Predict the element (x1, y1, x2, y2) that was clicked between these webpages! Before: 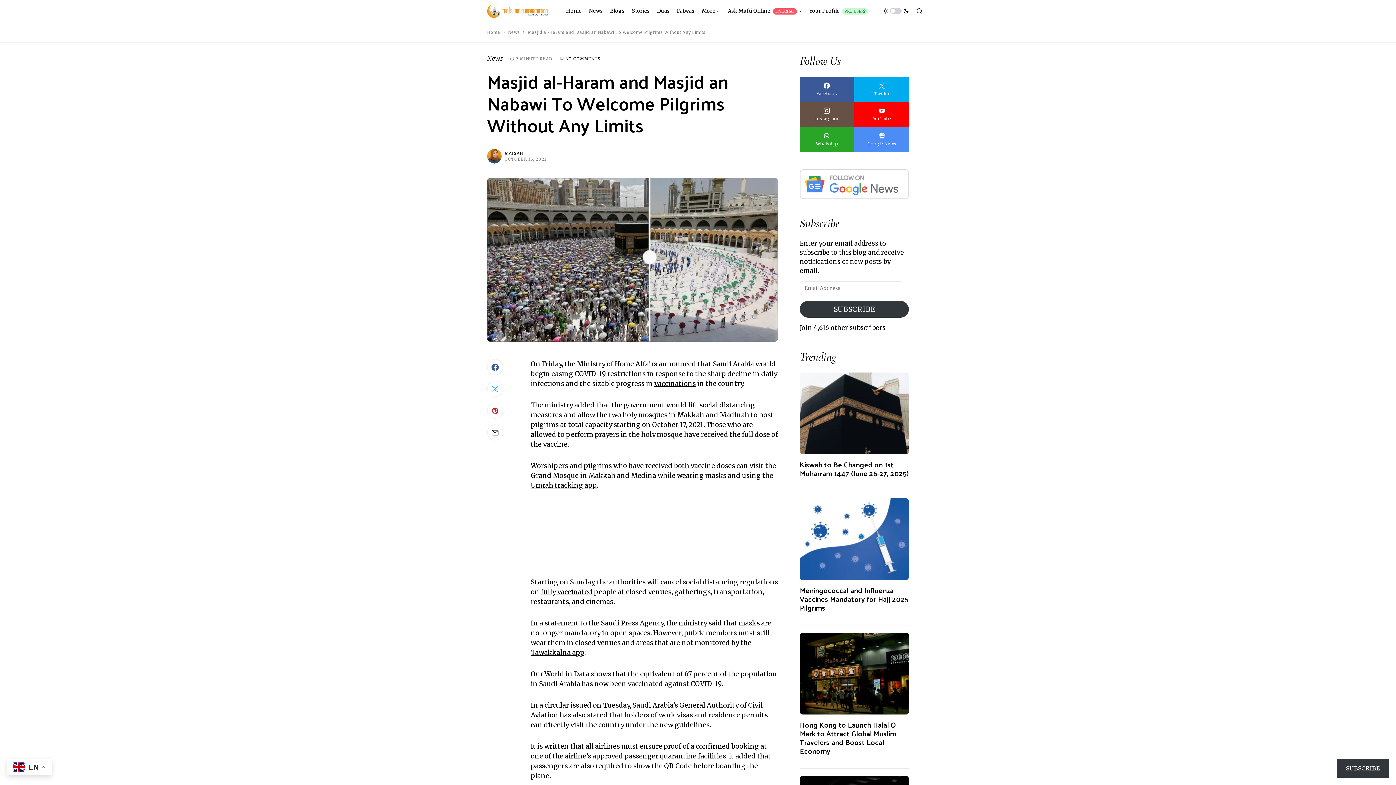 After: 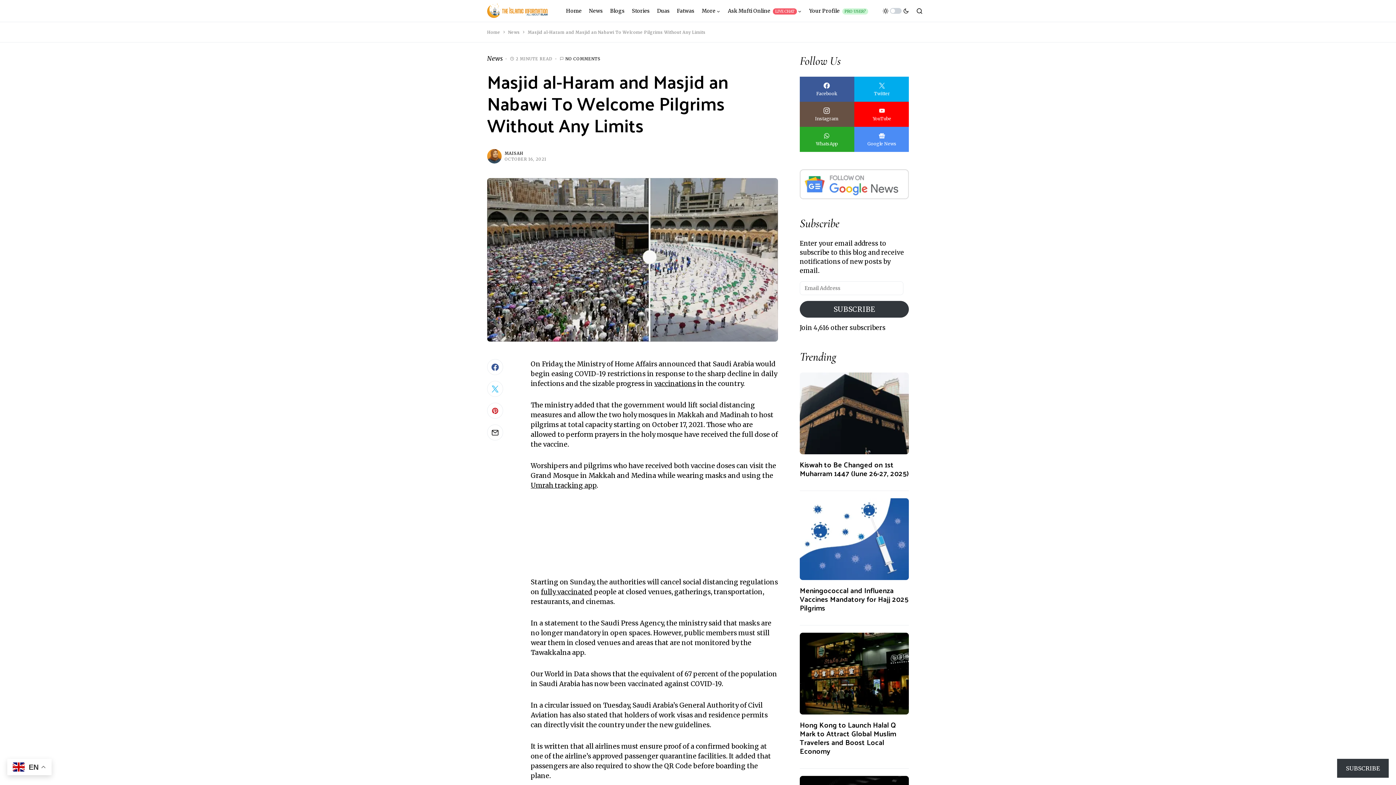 Action: label: Tawakkalna app bbox: (530, 648, 584, 657)